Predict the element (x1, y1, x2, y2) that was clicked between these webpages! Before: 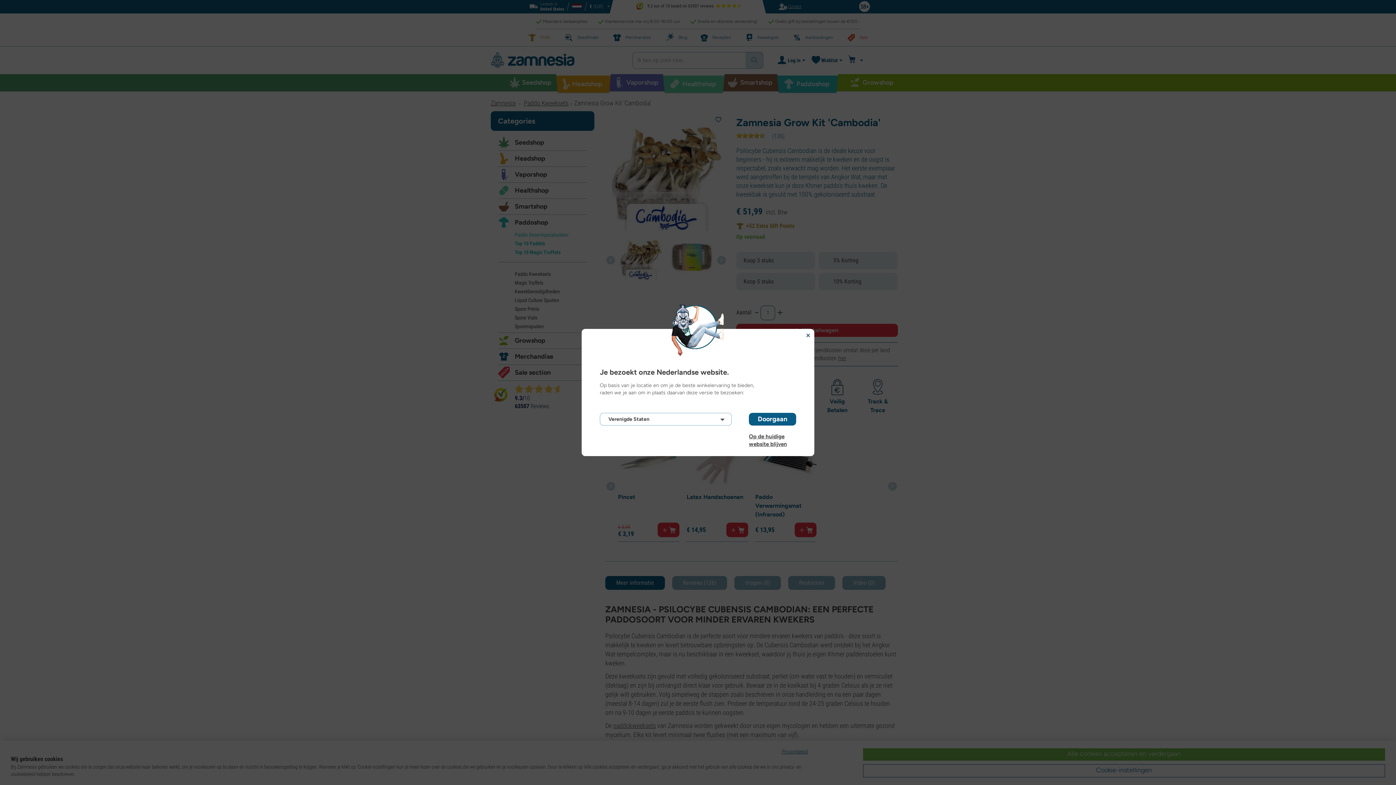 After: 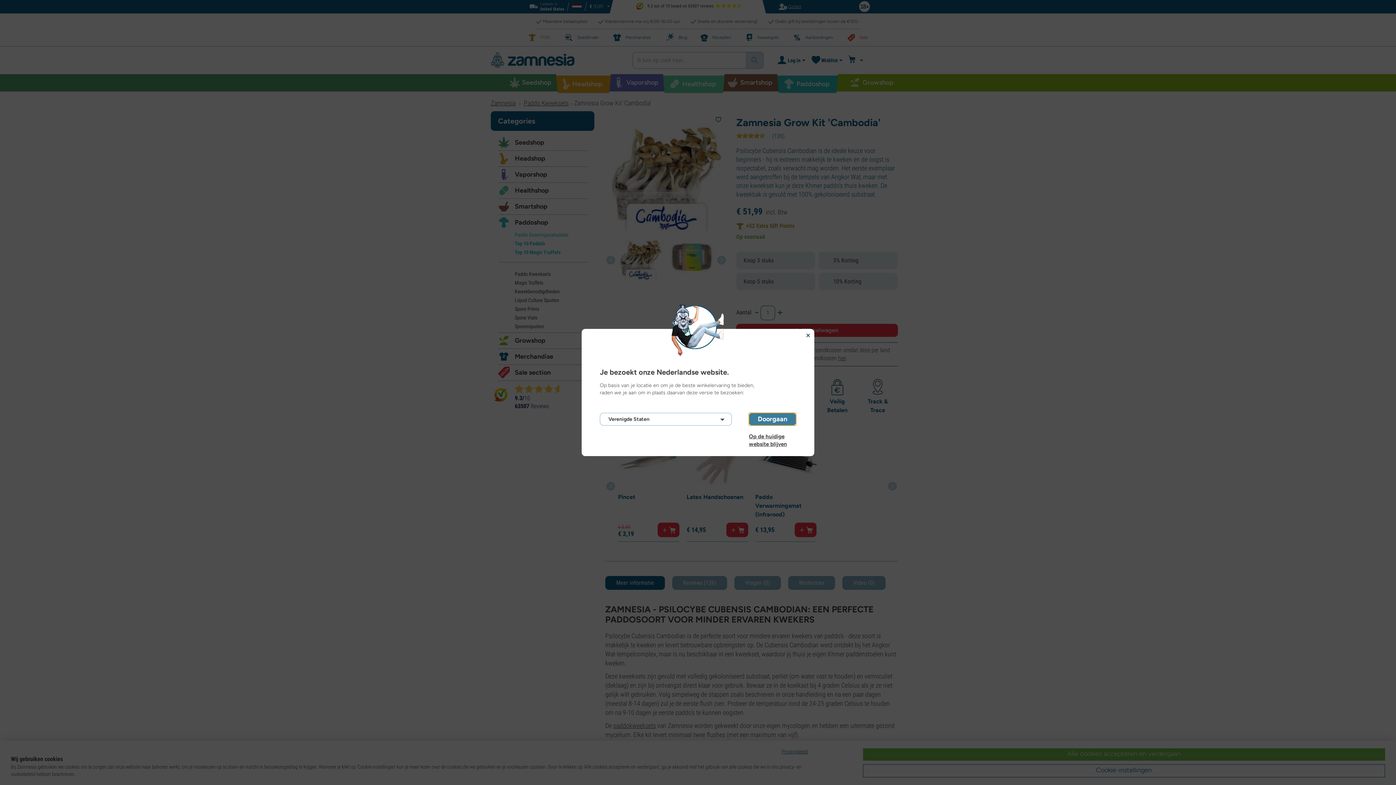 Action: label: Doorgaan bbox: (749, 413, 796, 425)